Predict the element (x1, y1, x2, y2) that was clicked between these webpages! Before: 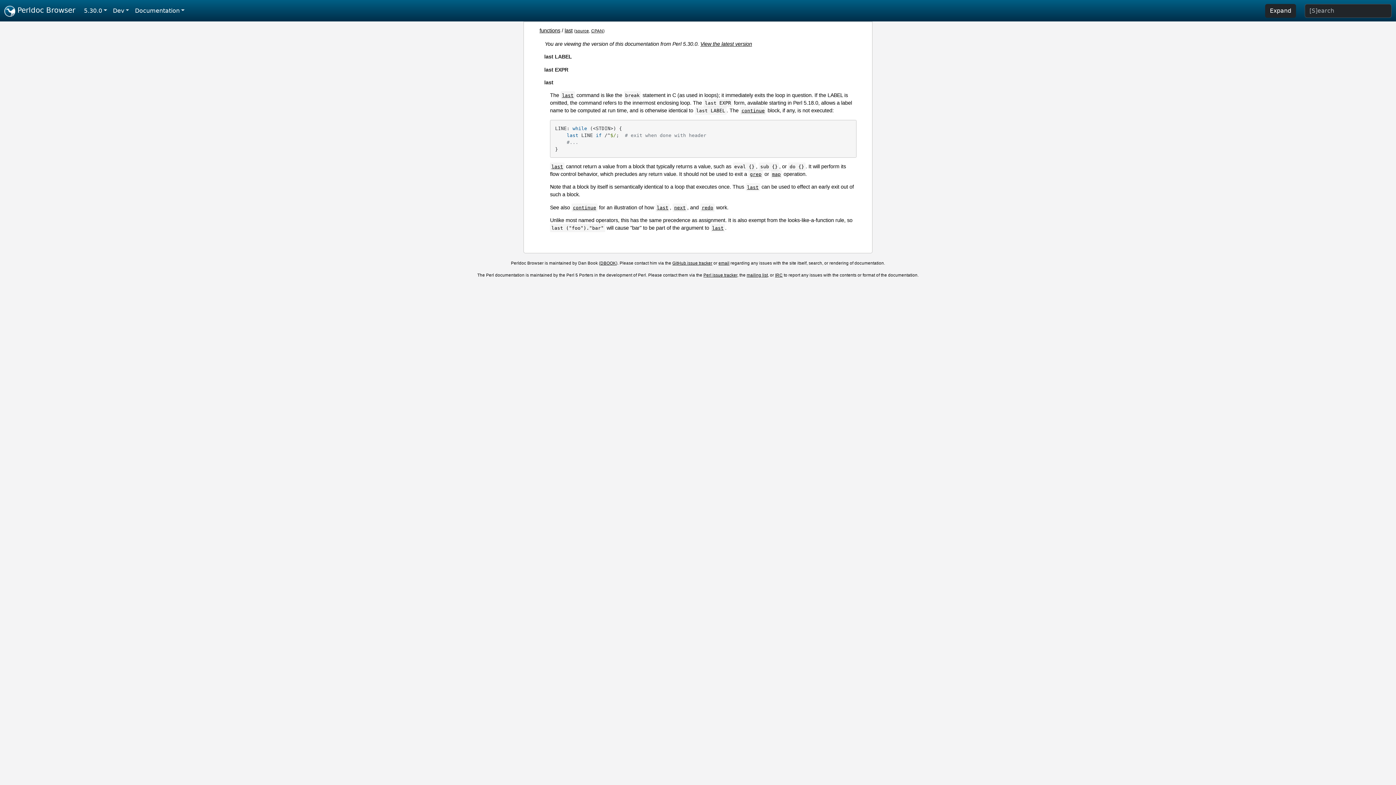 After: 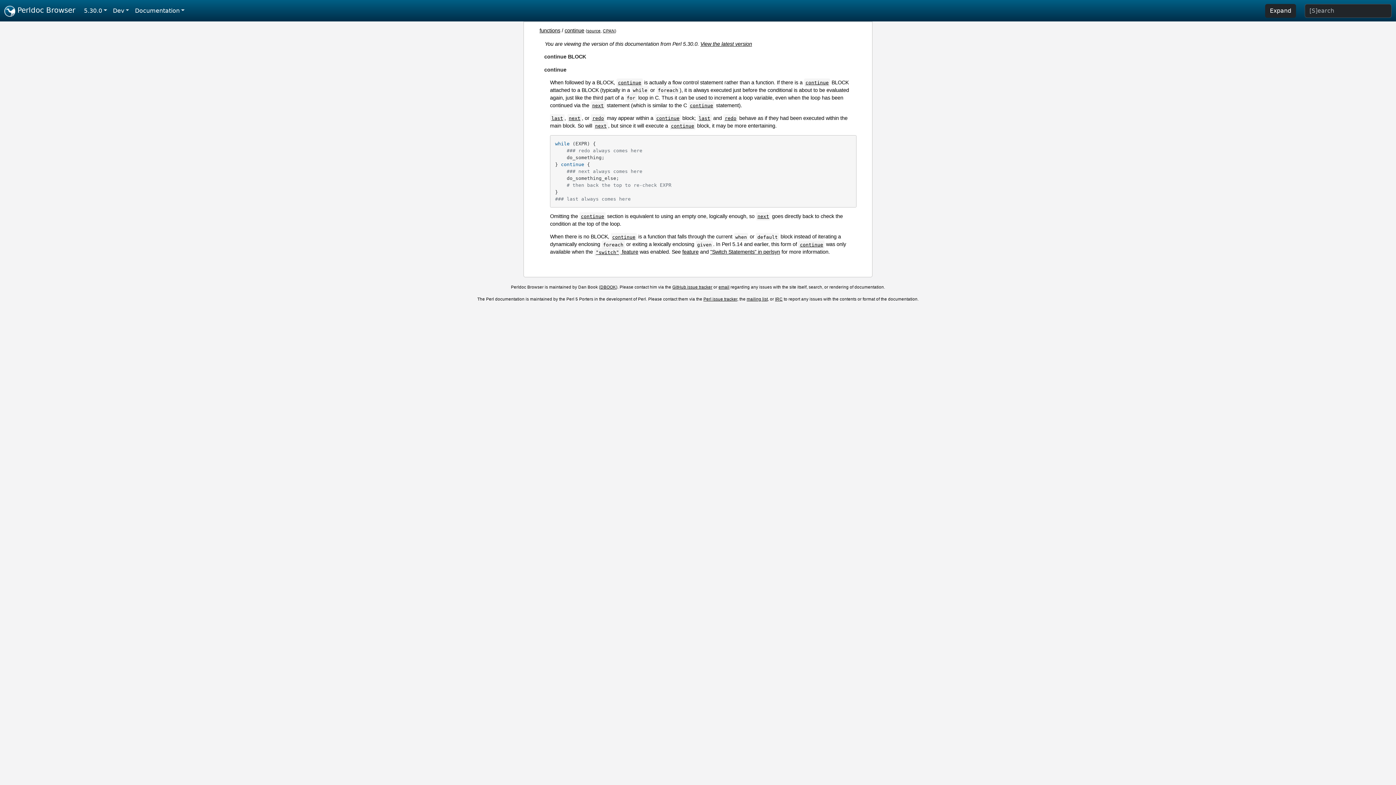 Action: bbox: (740, 107, 766, 113) label: continue